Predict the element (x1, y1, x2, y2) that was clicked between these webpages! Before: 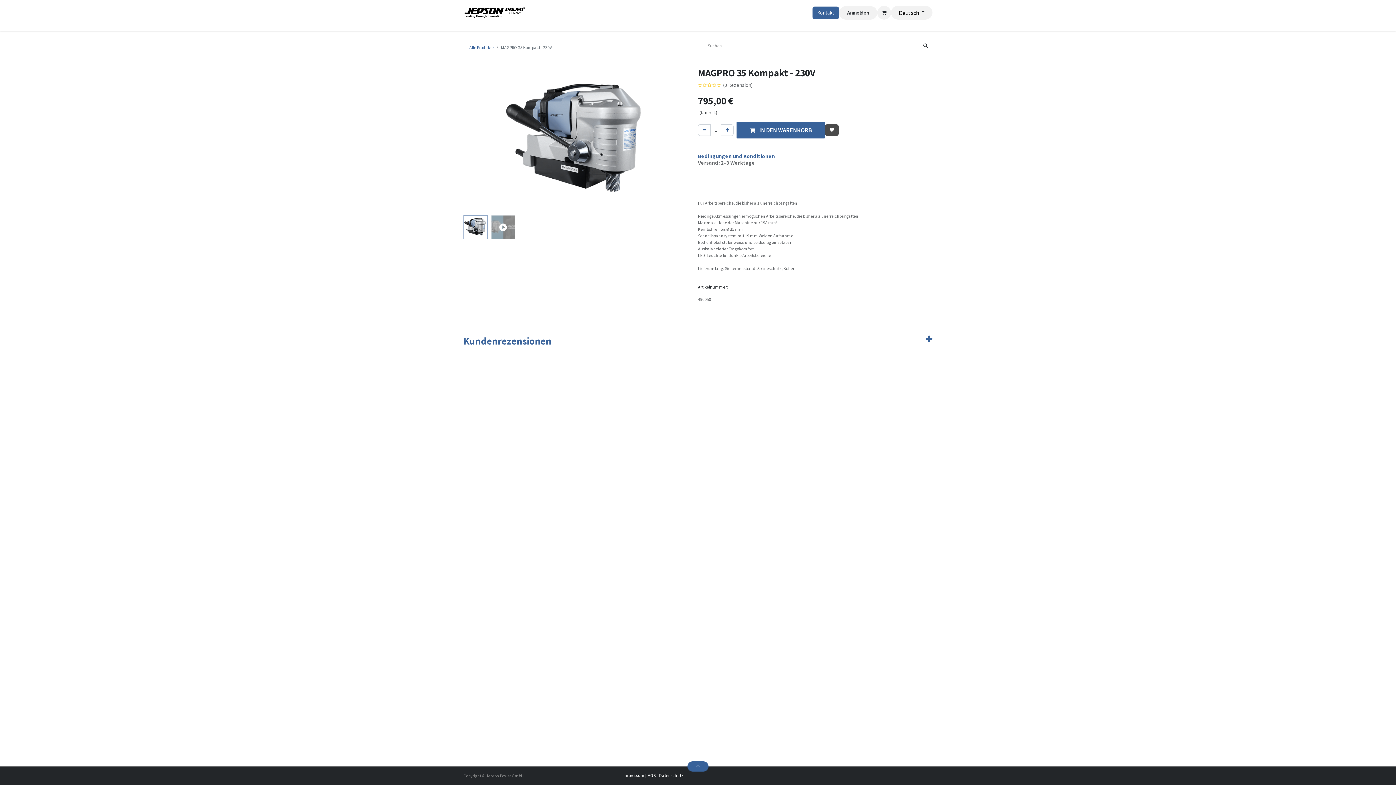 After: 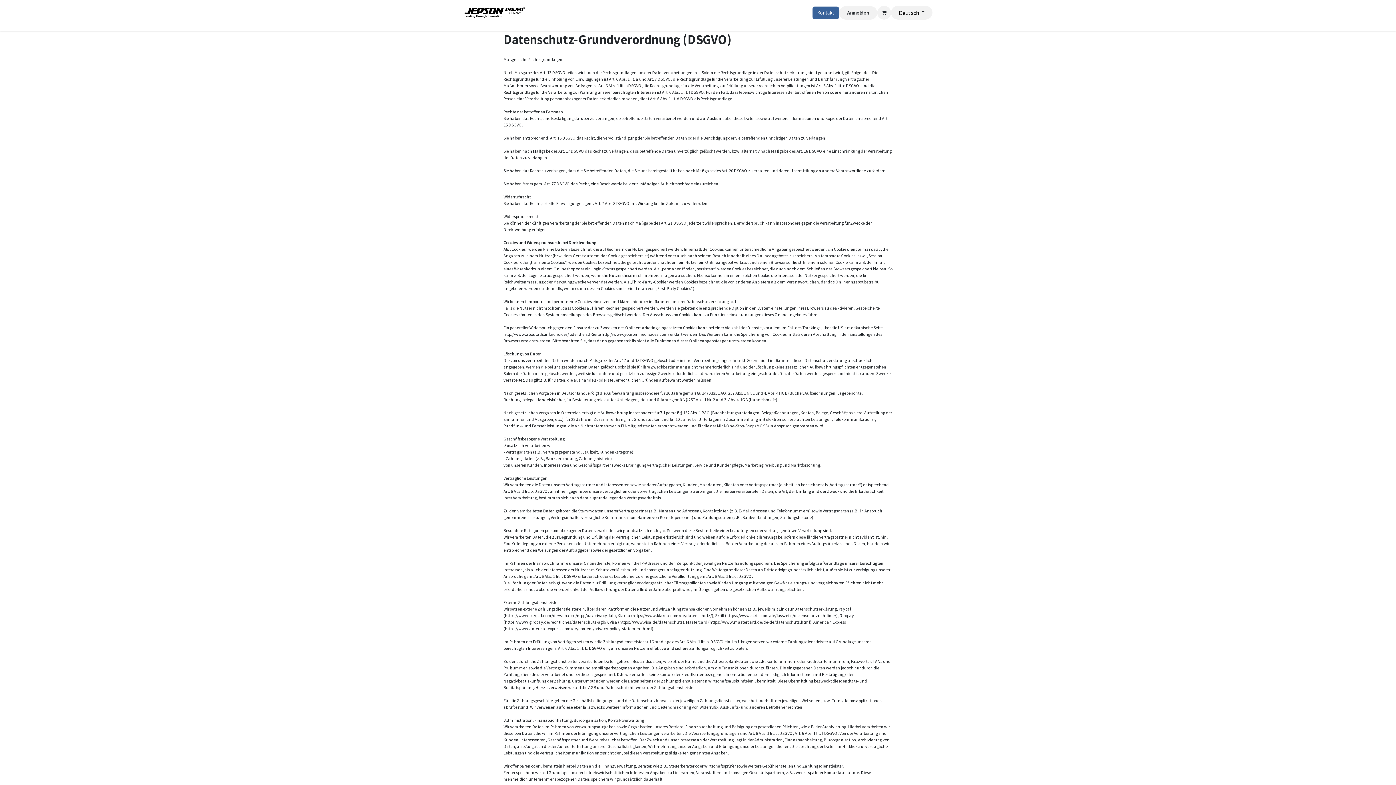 Action: label: ﻿Datenschutz﻿ bbox: (659, 773, 683, 778)